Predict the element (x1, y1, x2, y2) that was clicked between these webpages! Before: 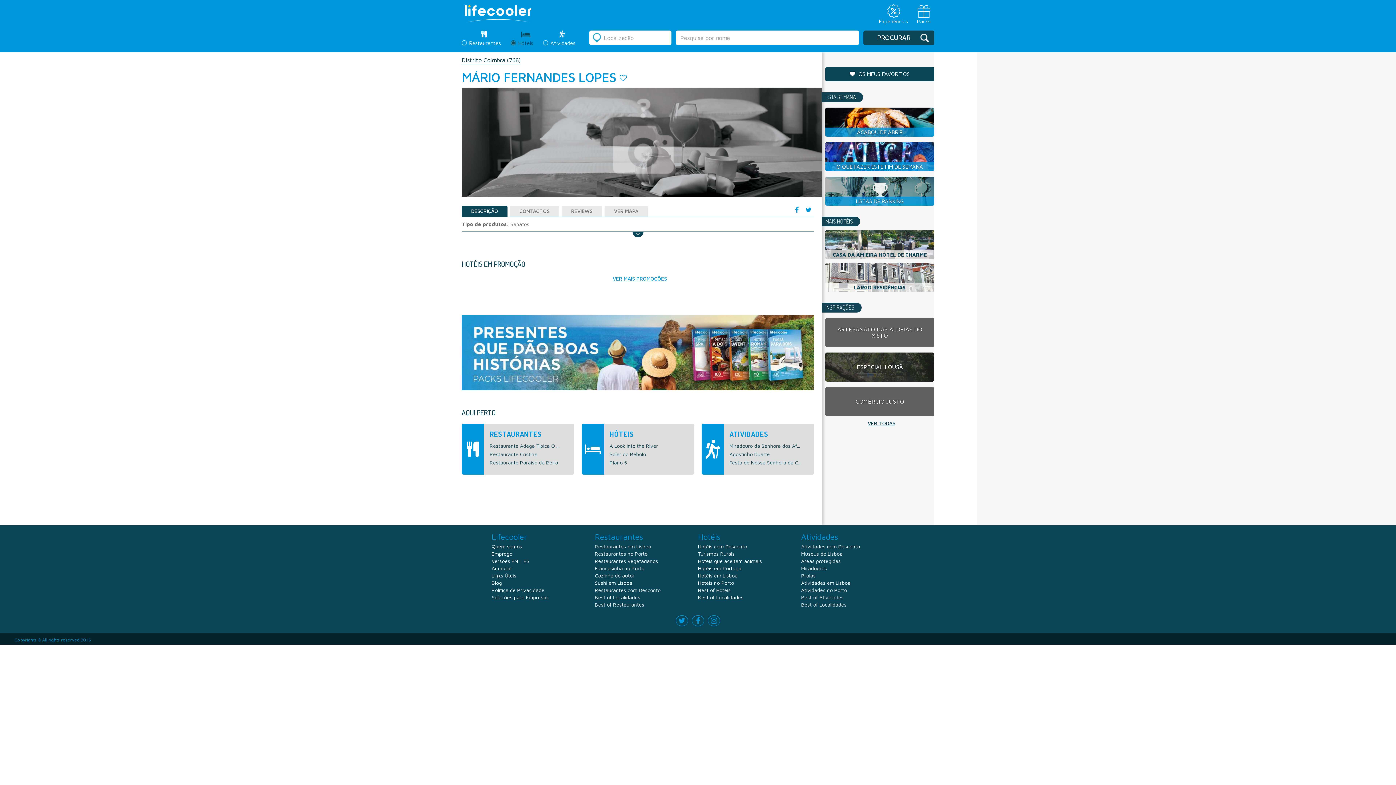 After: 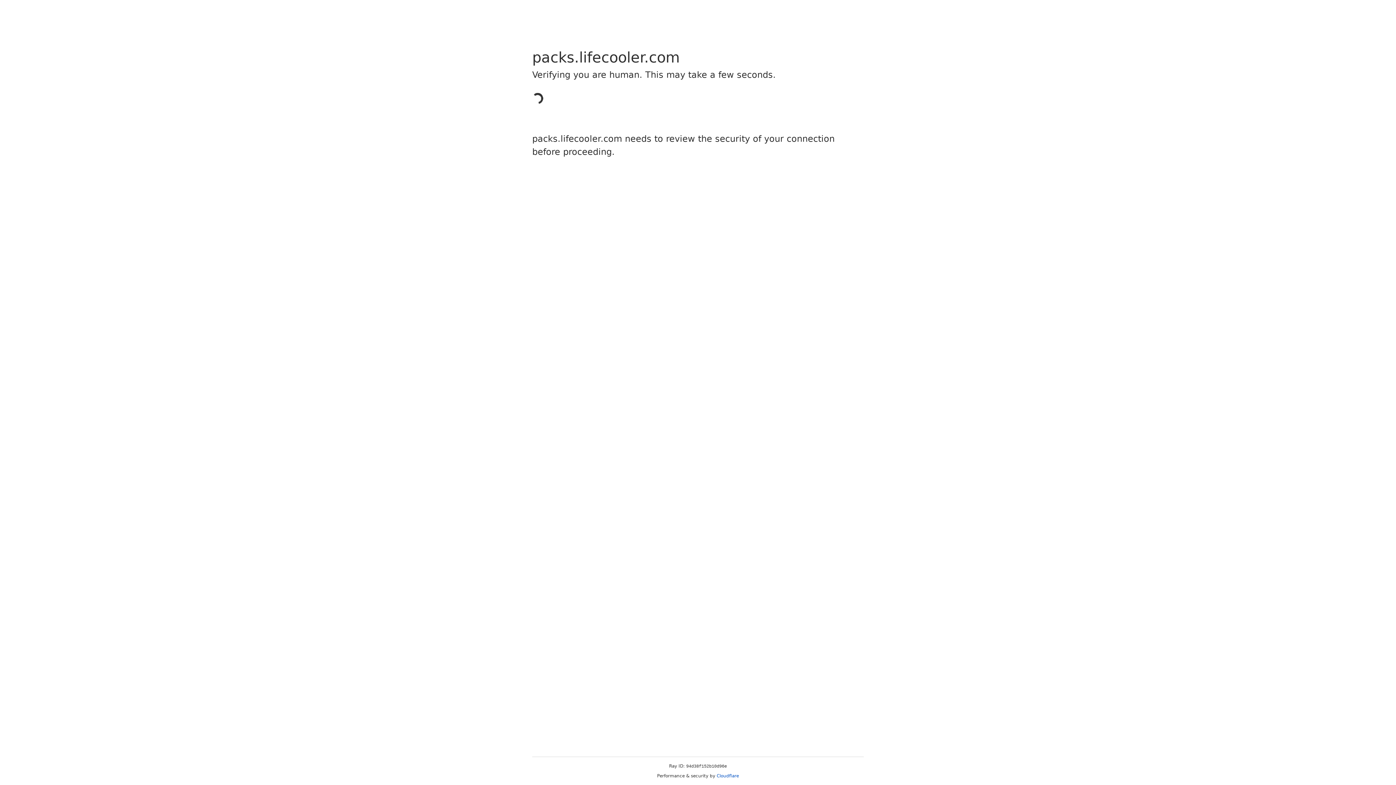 Action: label: Hotéis que aceitam animais bbox: (698, 557, 762, 564)